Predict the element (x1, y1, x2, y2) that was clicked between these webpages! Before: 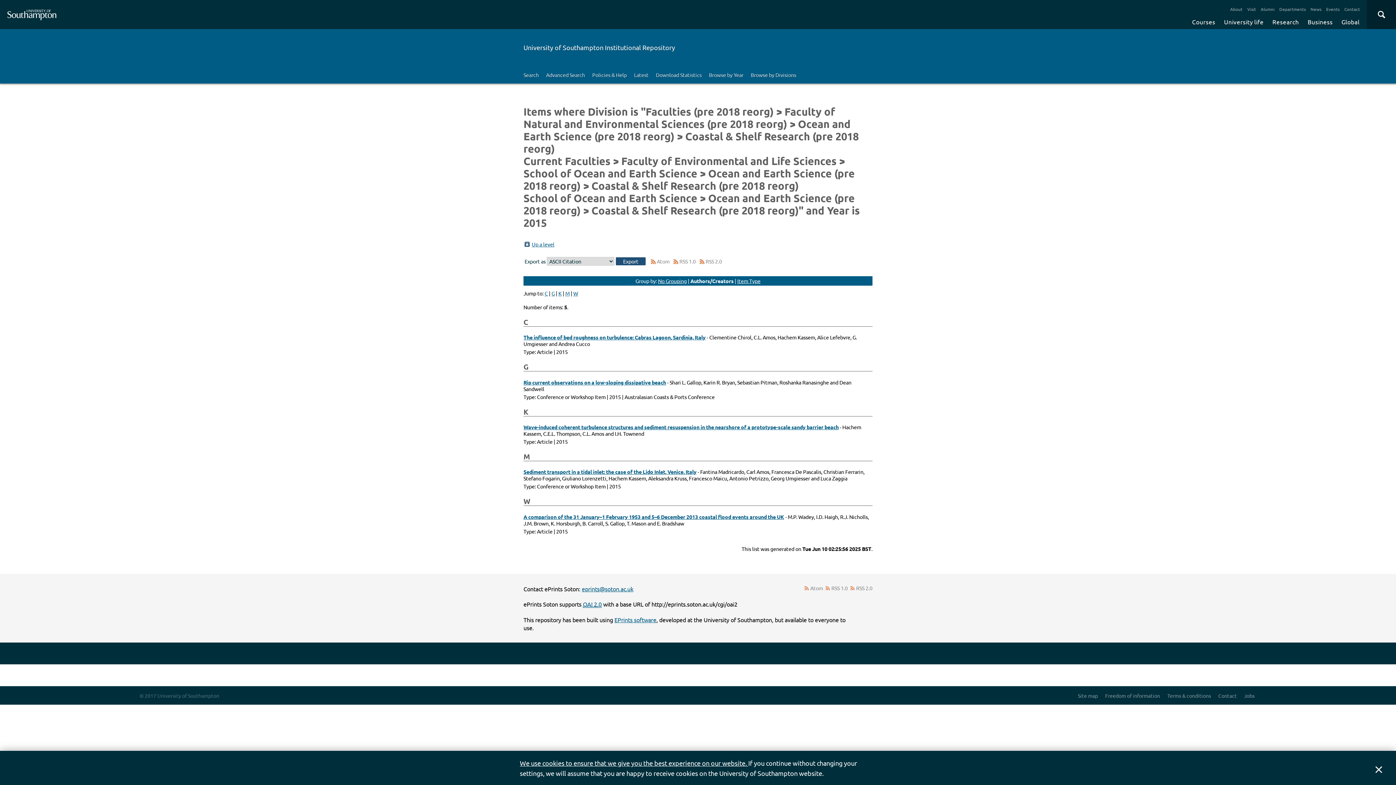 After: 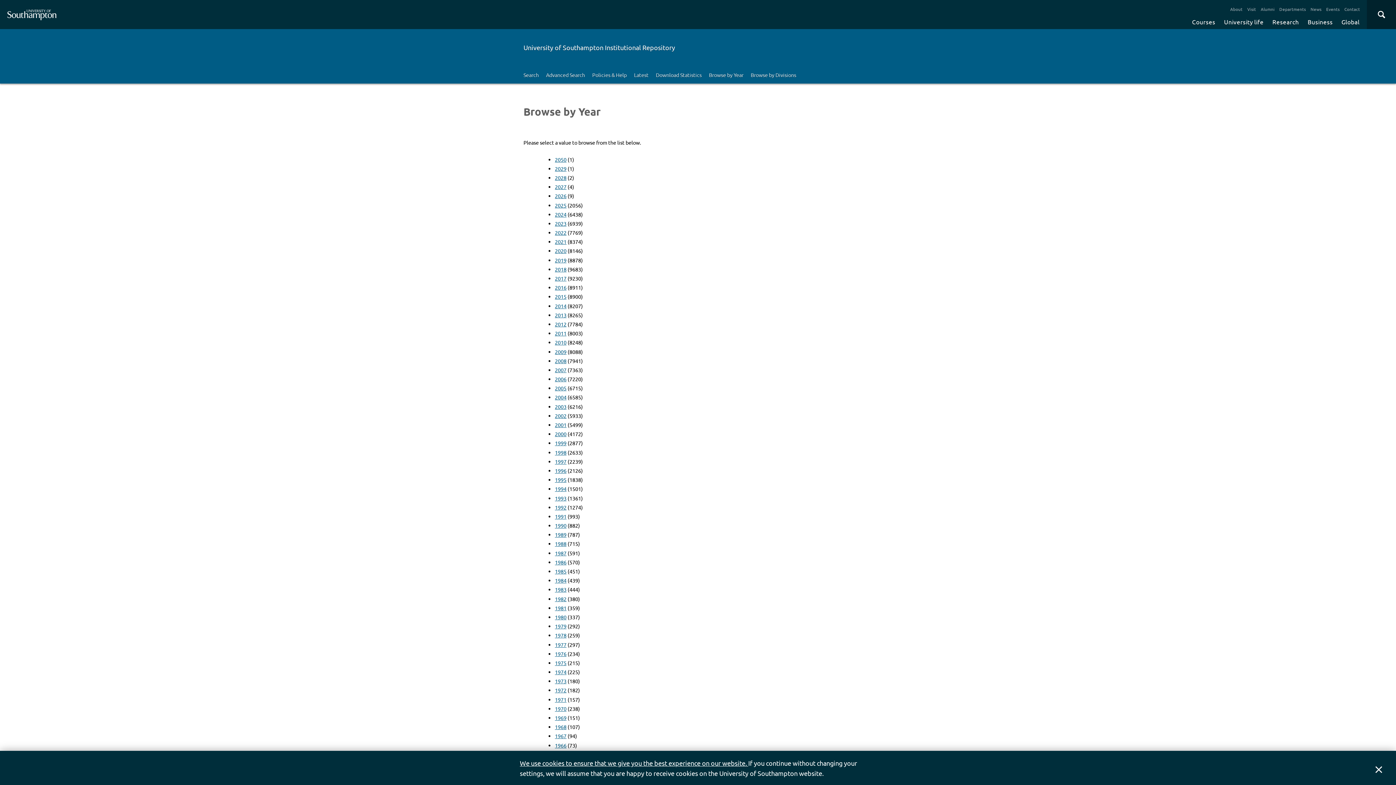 Action: label: Browse by Year bbox: (705, 66, 747, 83)